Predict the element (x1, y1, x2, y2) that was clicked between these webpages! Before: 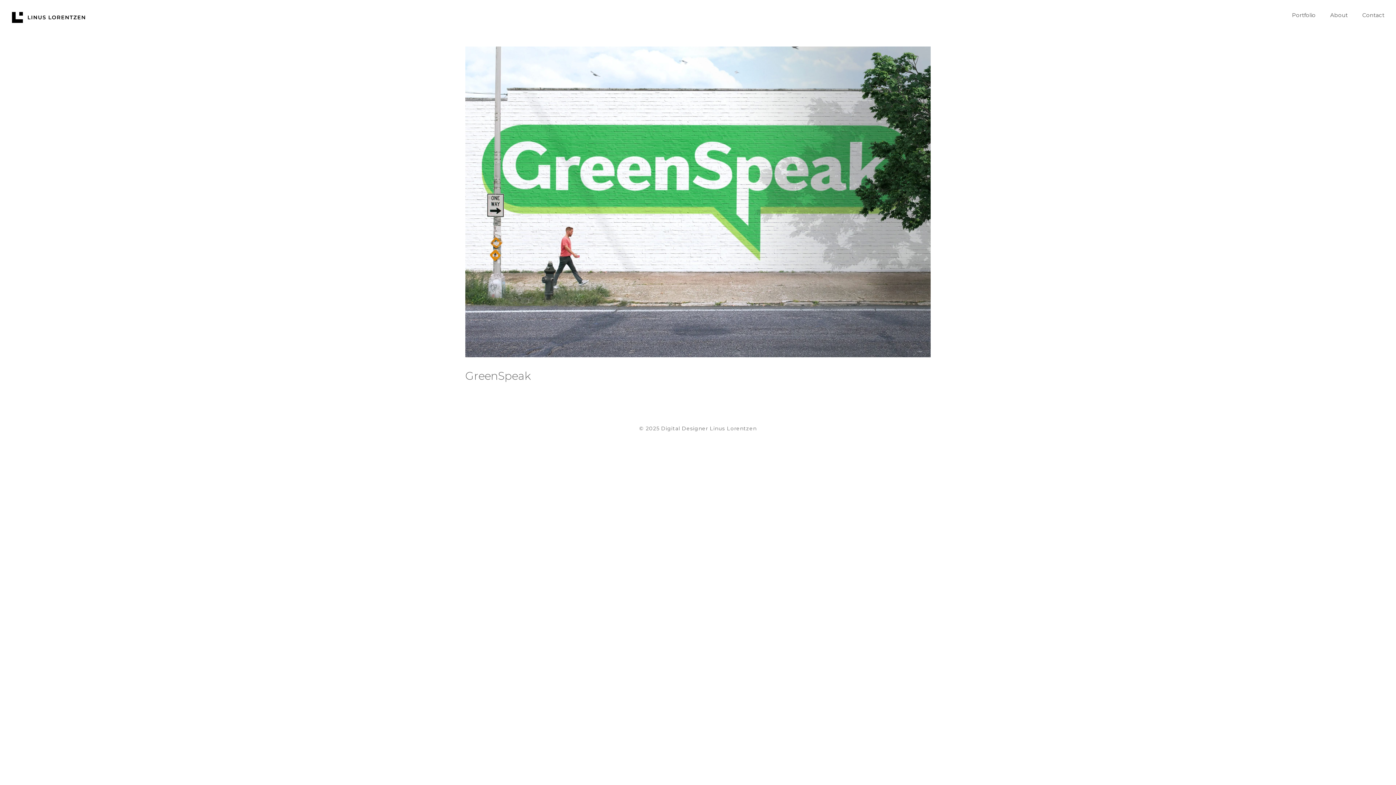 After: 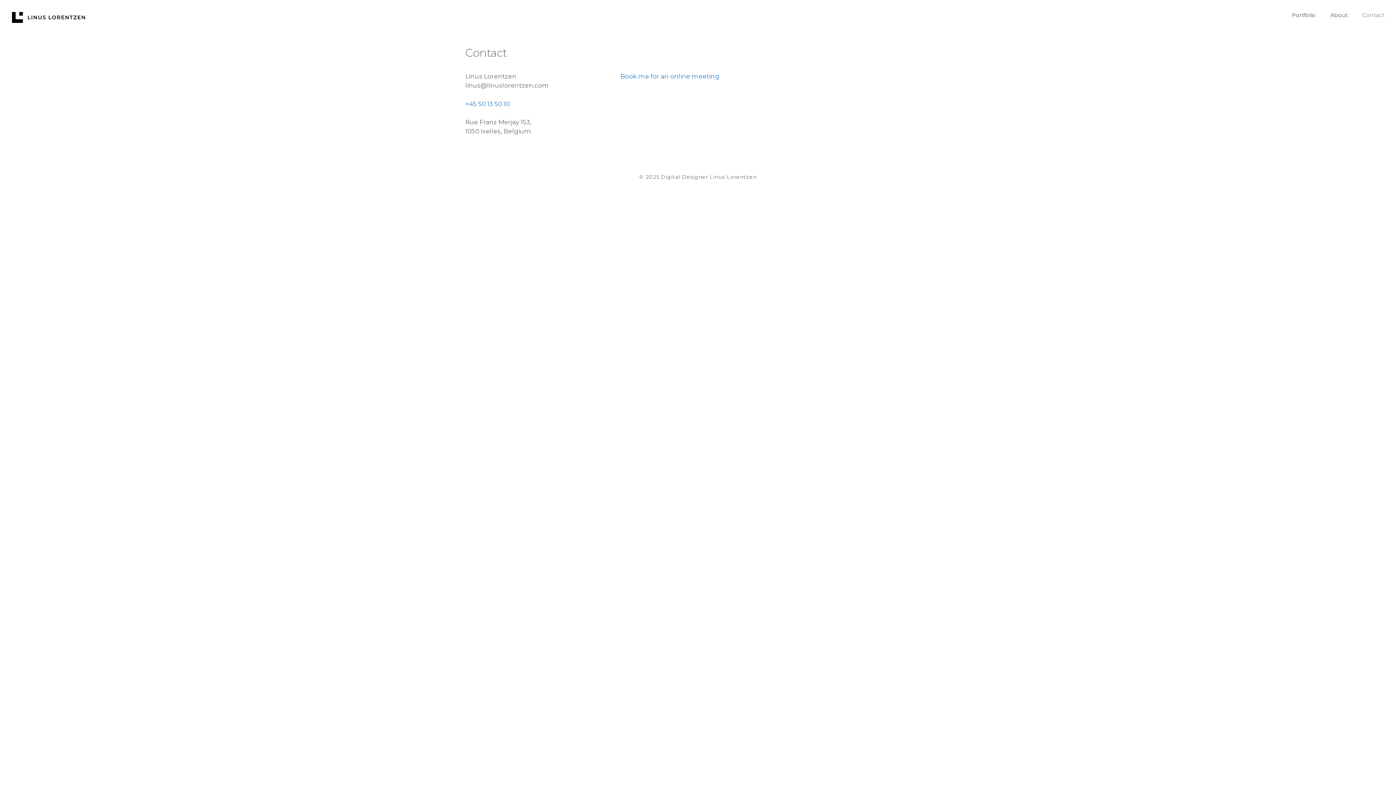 Action: label: Contact bbox: (1355, 11, 1384, 18)